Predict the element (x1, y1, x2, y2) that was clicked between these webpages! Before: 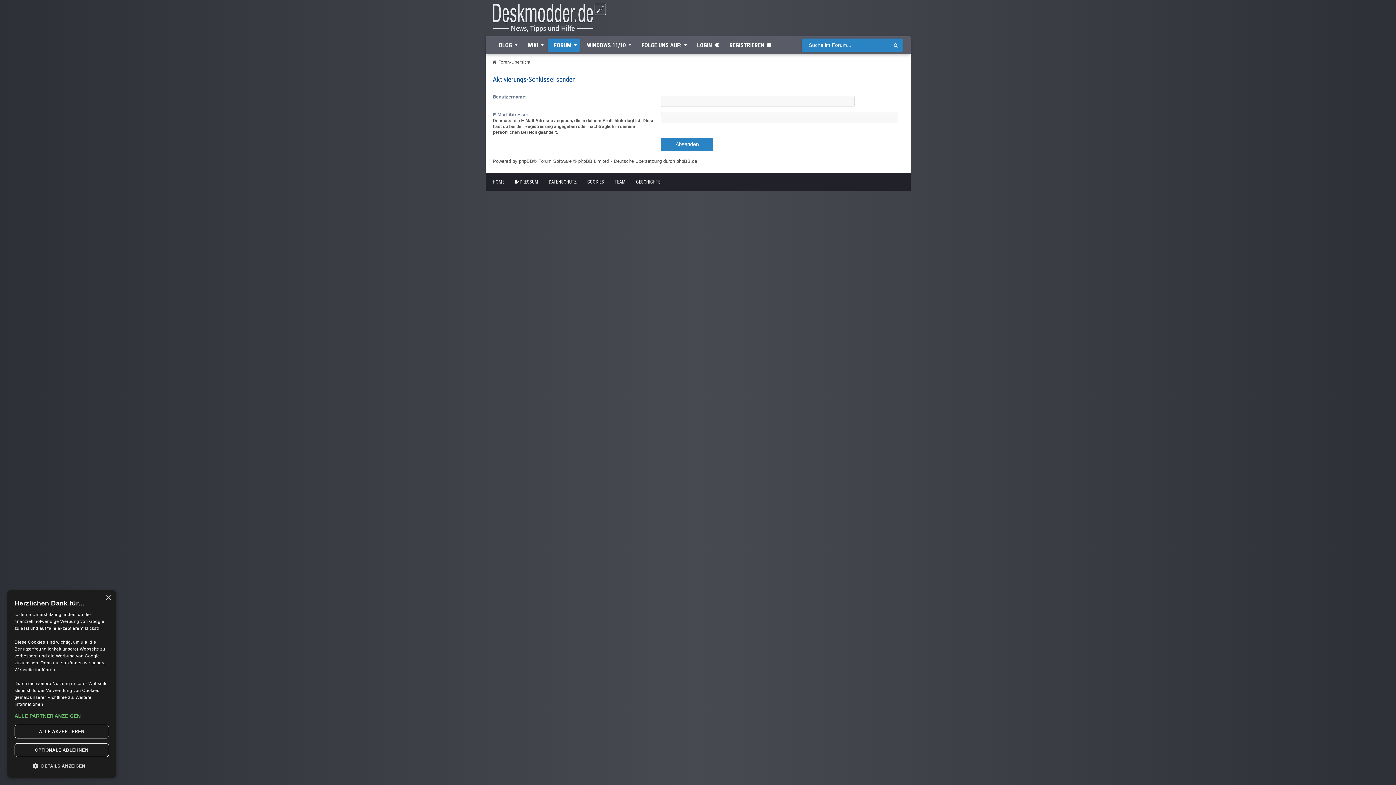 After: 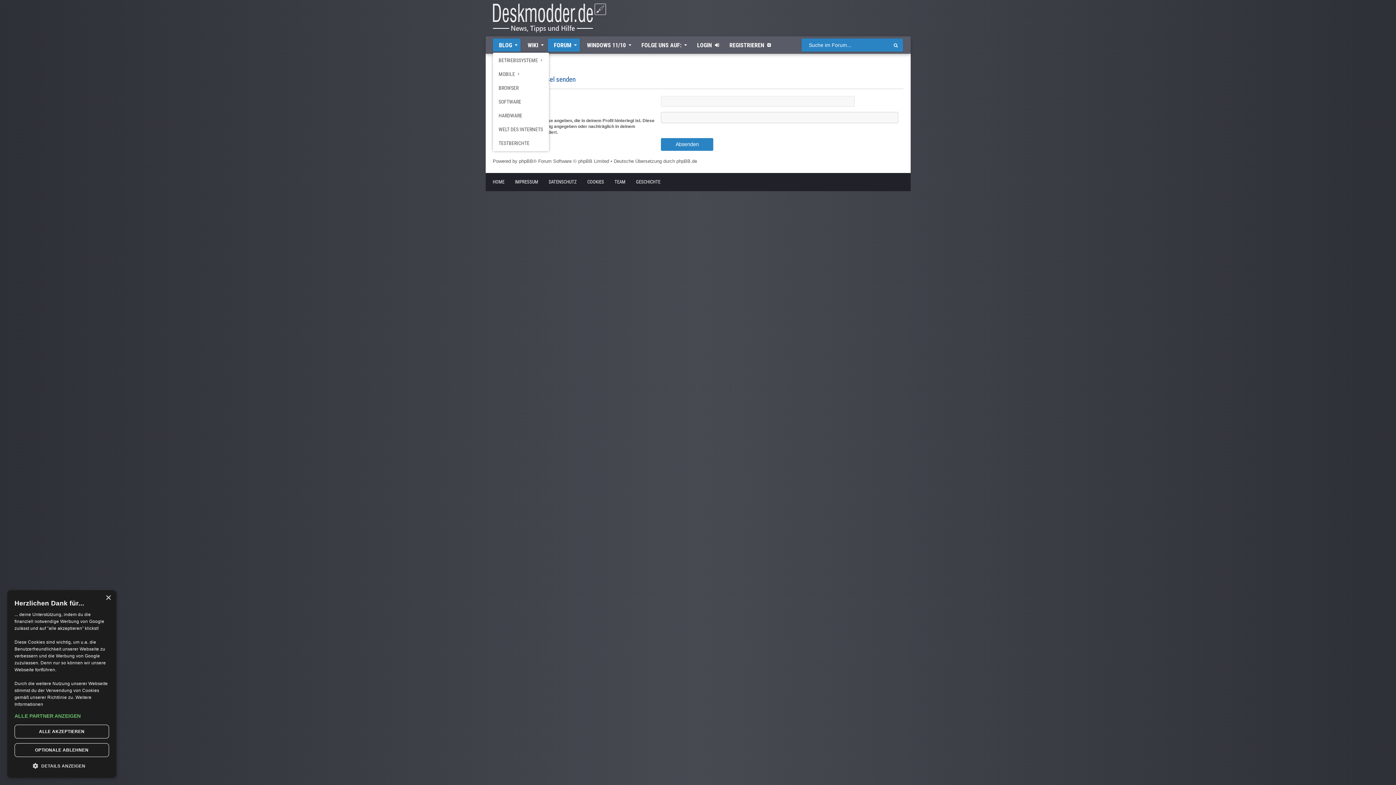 Action: bbox: (492, 38, 520, 51) label: BLOG